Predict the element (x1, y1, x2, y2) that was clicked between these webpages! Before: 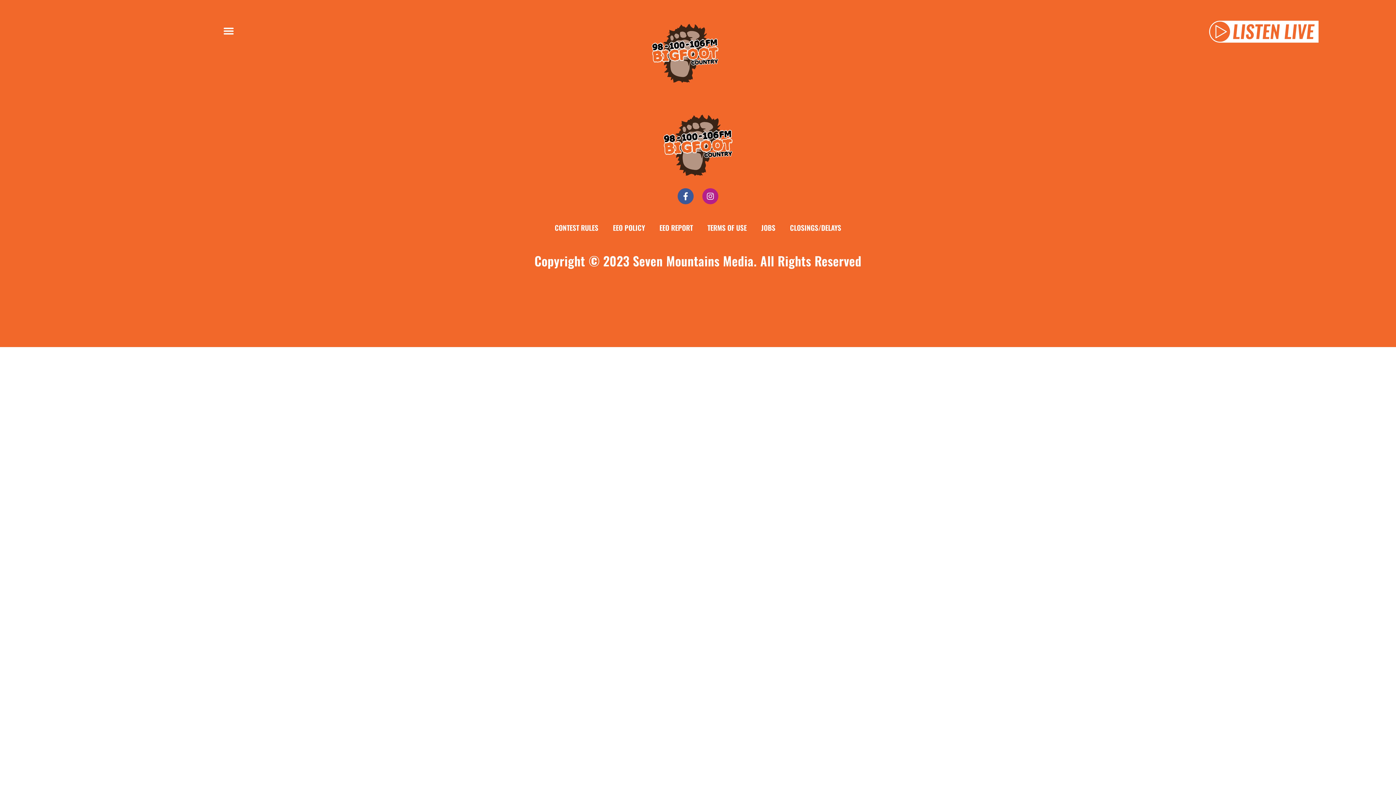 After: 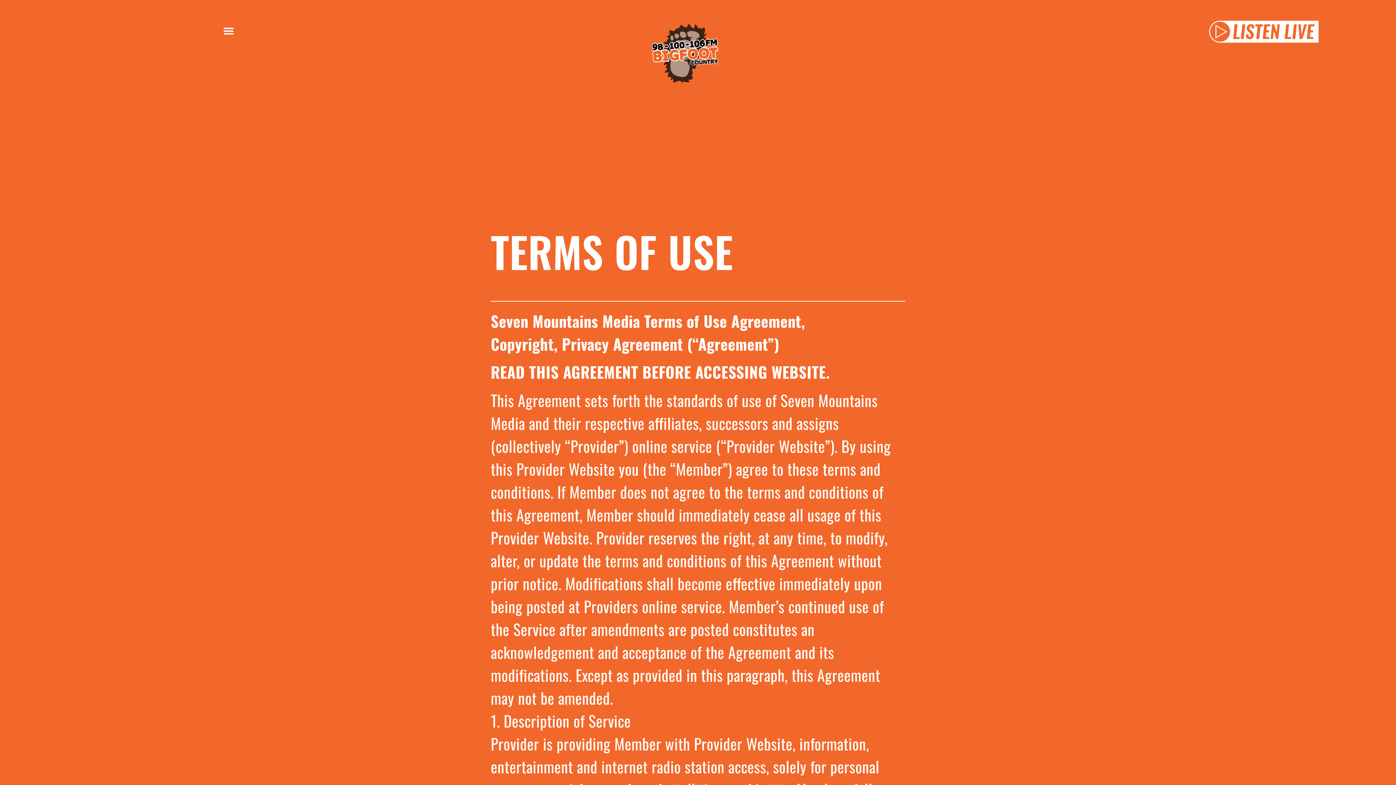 Action: label: TERMS OF USE bbox: (700, 219, 754, 236)